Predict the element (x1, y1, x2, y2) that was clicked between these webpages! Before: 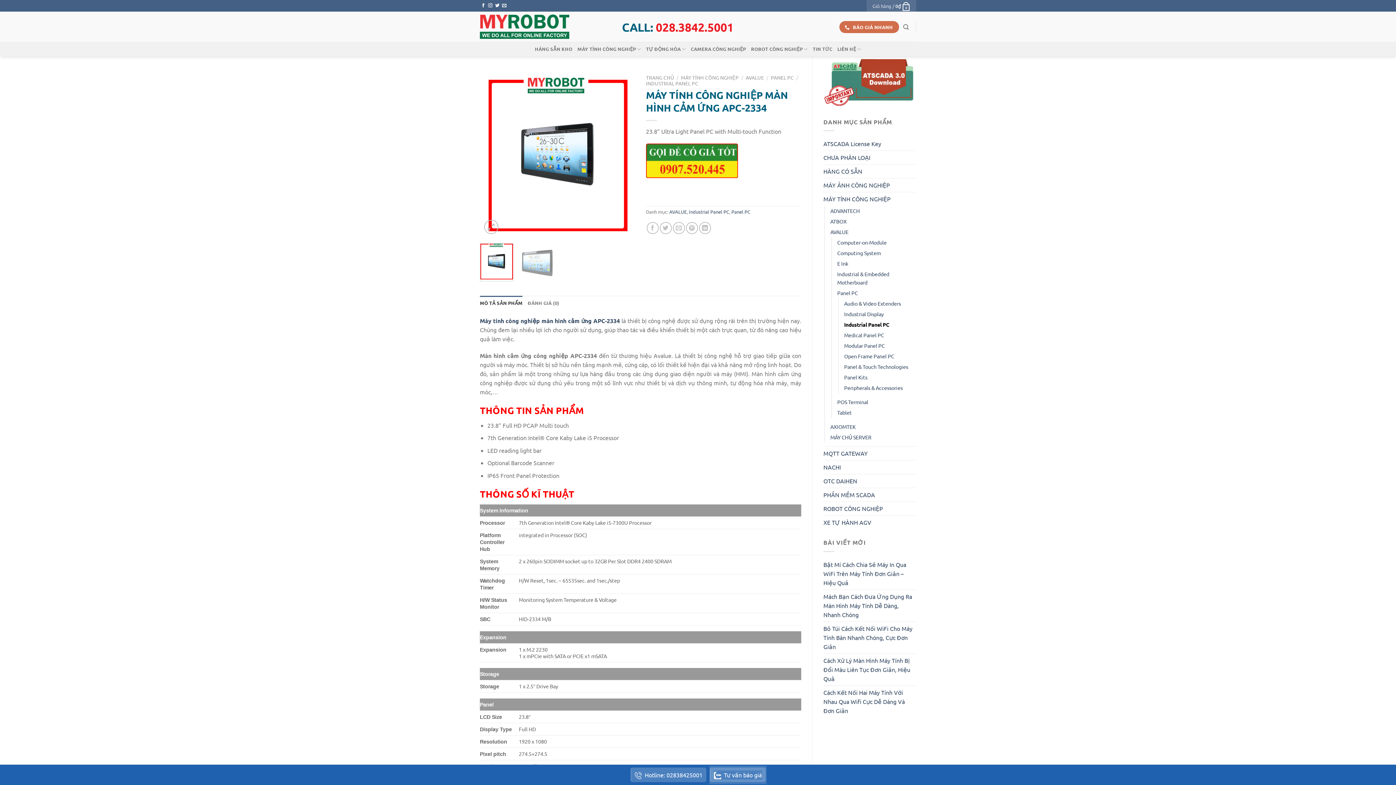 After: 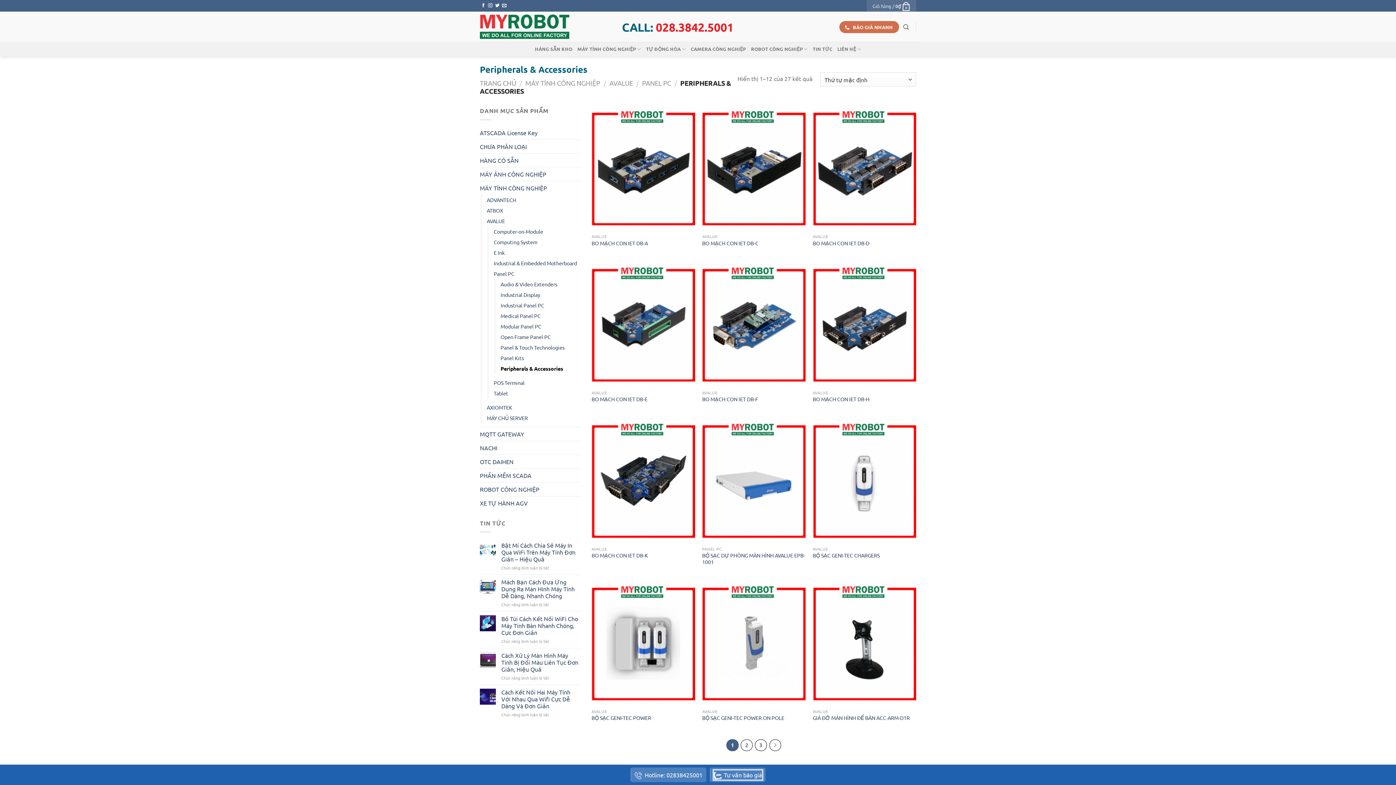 Action: label: Peripherals & Accessories bbox: (844, 382, 902, 393)